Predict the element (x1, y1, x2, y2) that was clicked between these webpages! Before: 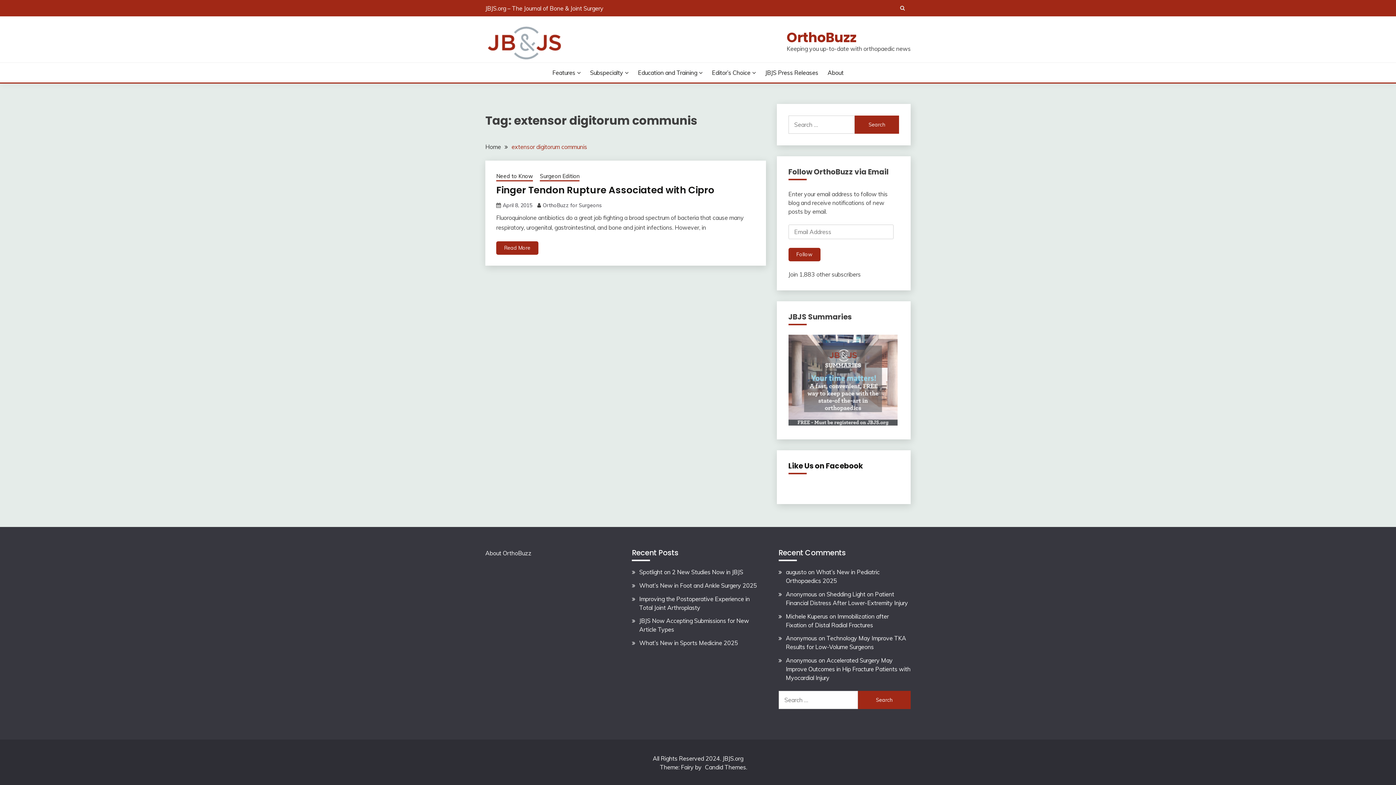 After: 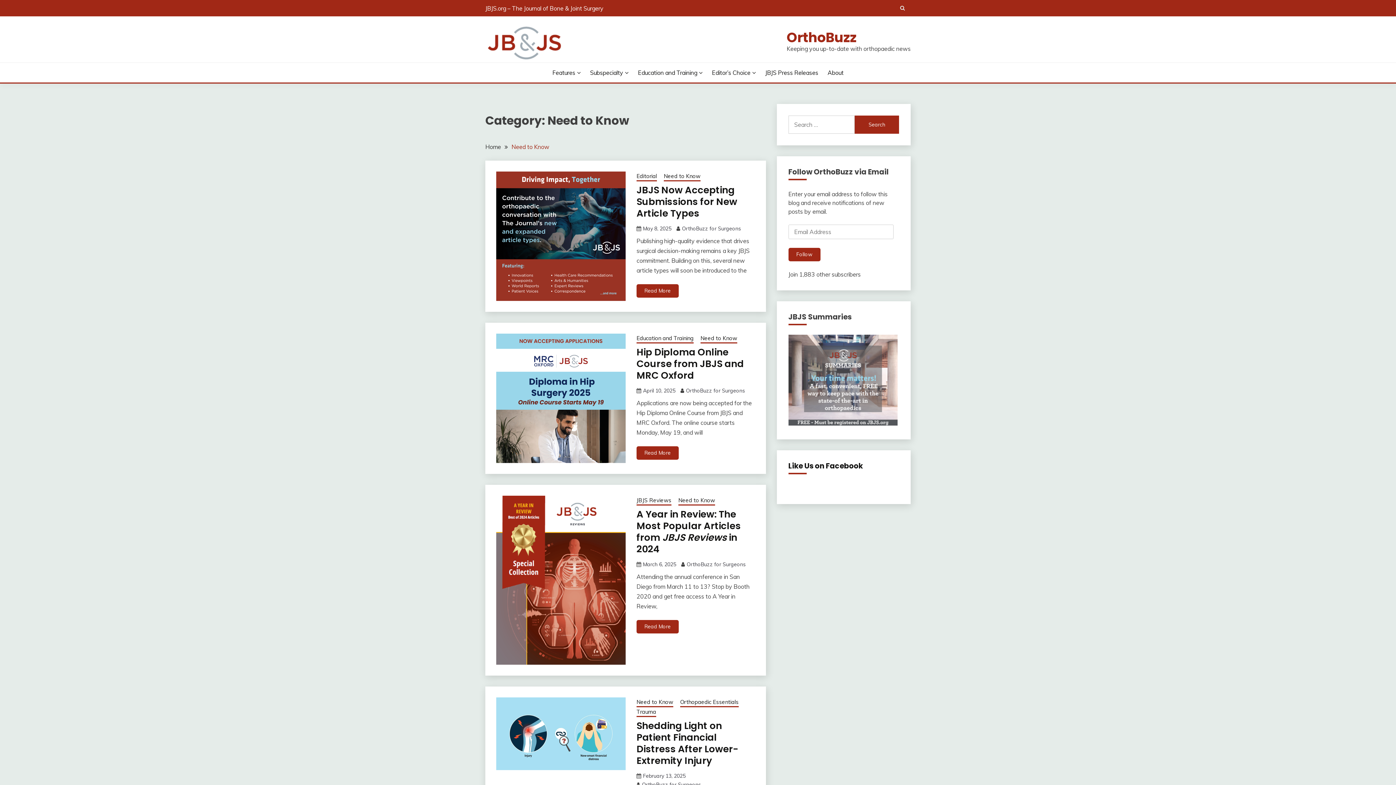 Action: label: Need to Know bbox: (496, 172, 533, 181)